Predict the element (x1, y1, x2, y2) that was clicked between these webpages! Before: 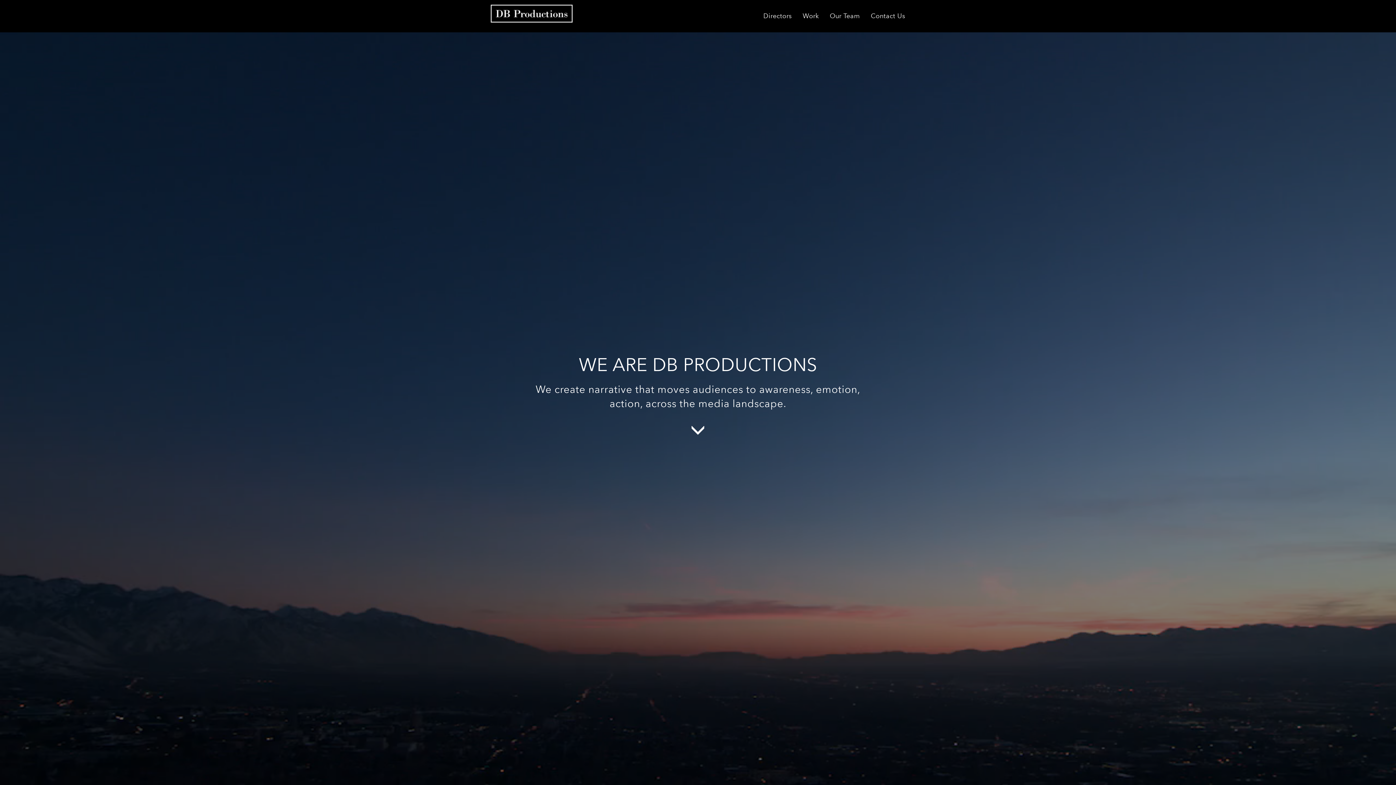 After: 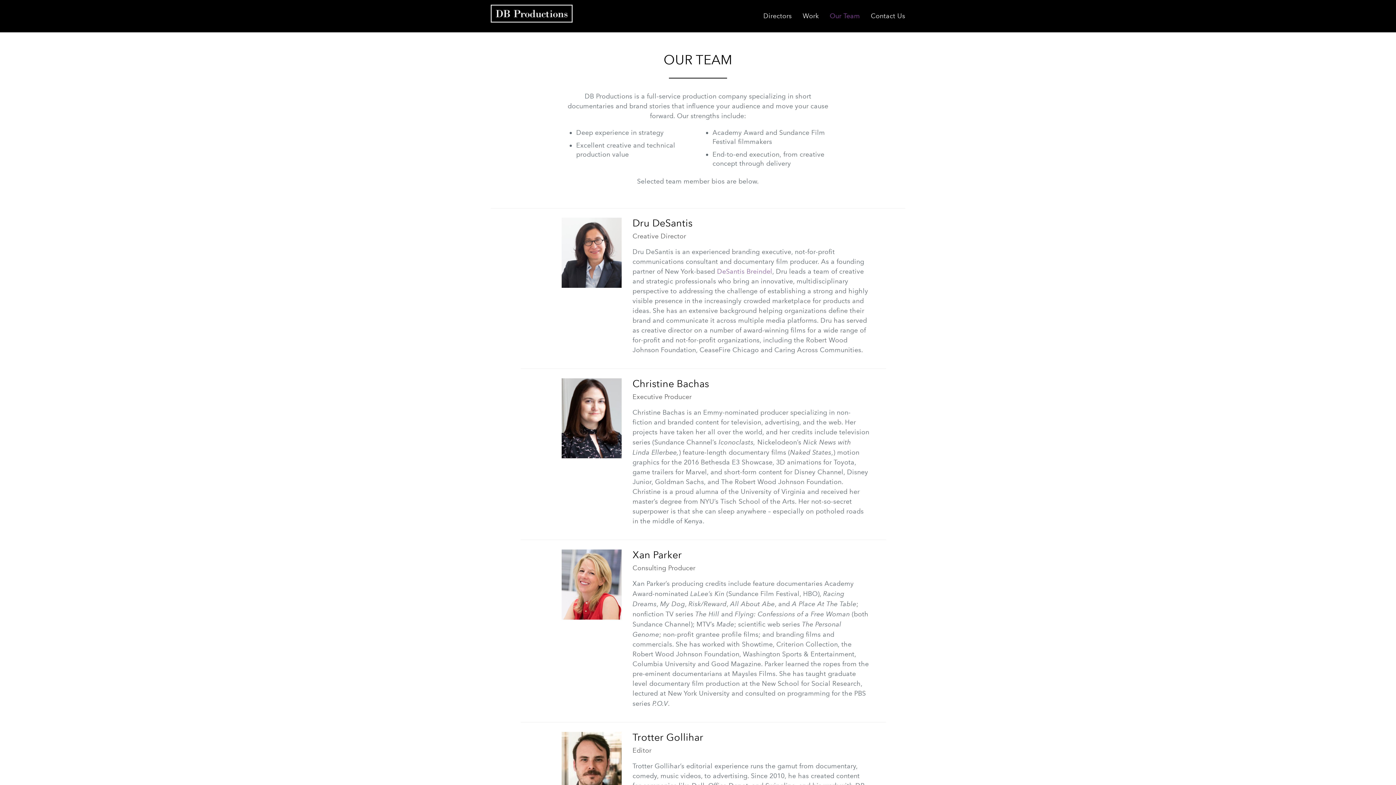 Action: label: Our Team bbox: (824, 0, 865, 32)